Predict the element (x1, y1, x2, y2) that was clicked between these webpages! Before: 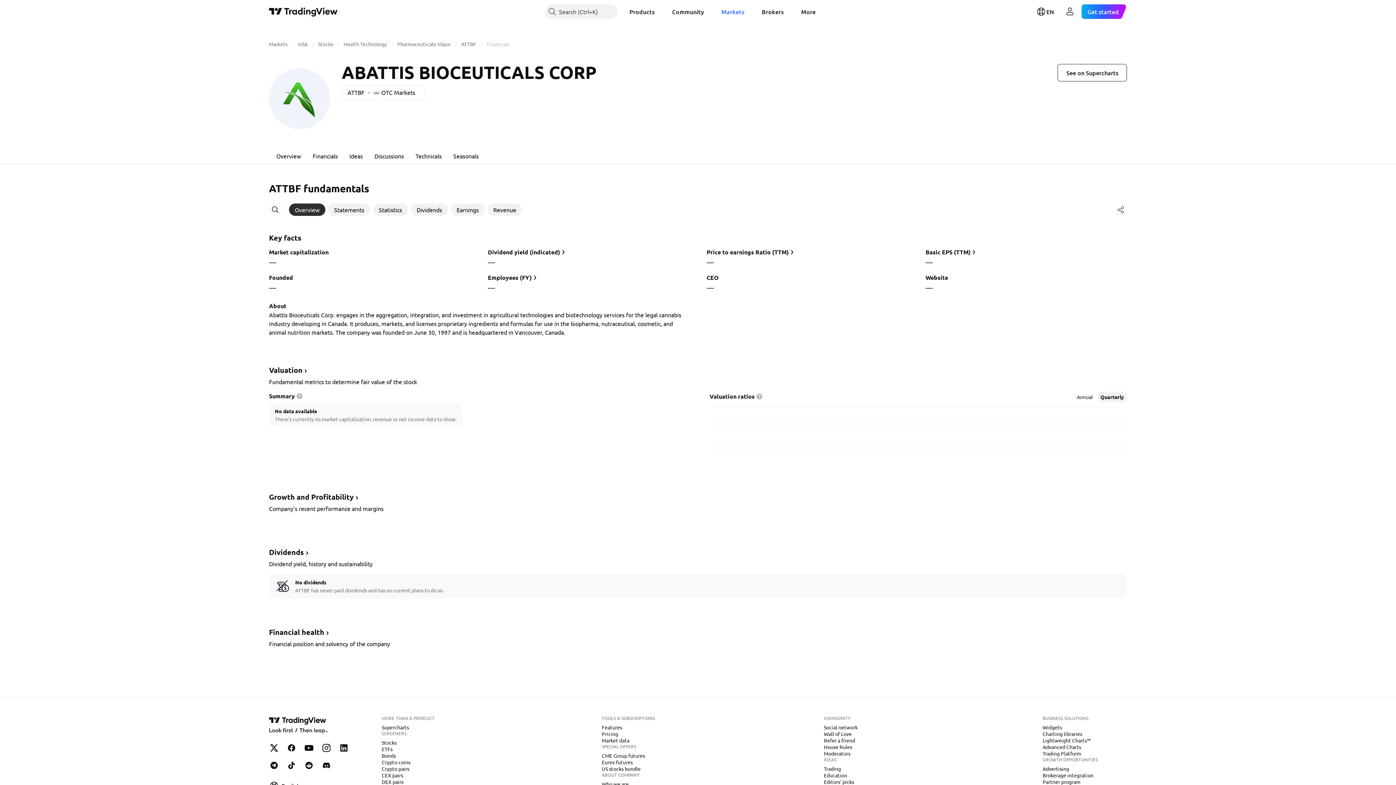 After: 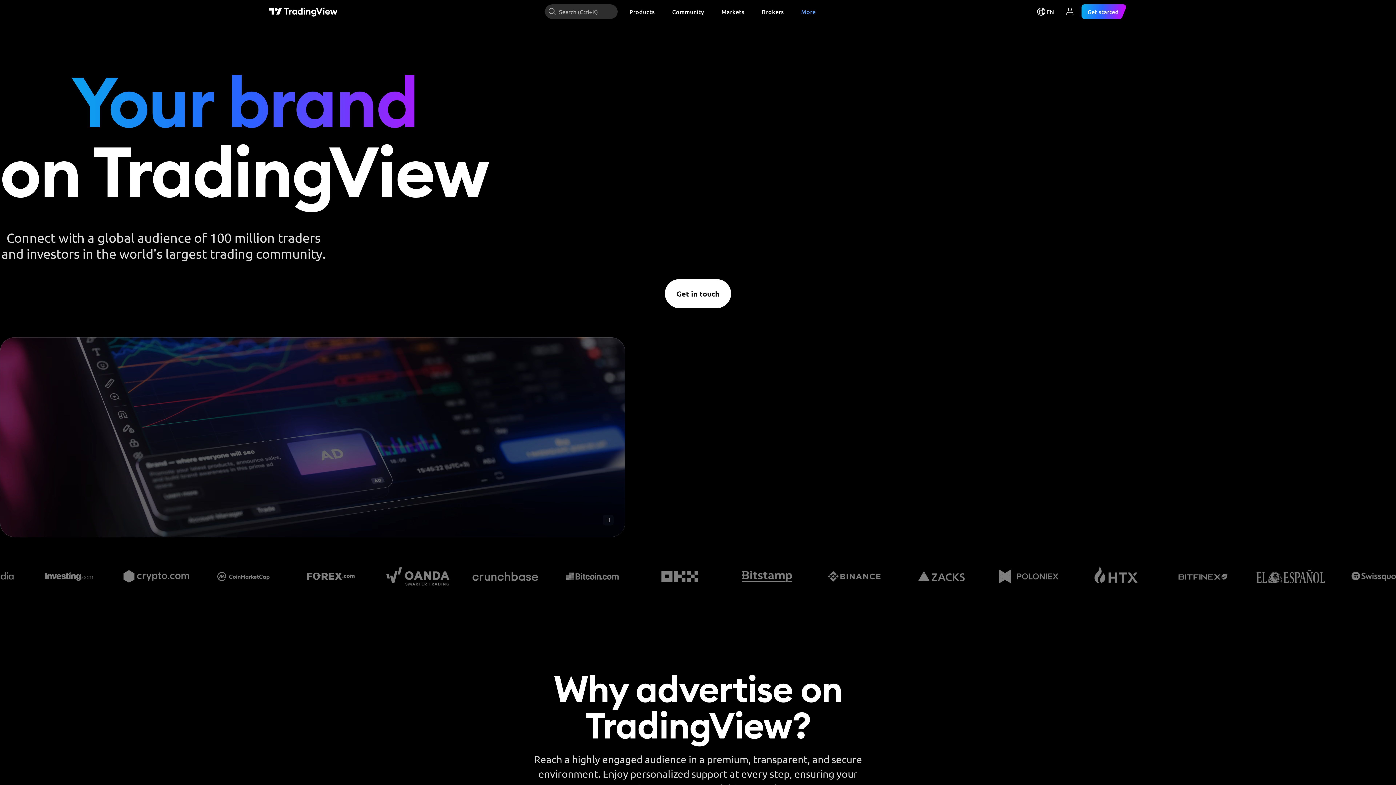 Action: label: Advertising bbox: (1040, 765, 1072, 772)